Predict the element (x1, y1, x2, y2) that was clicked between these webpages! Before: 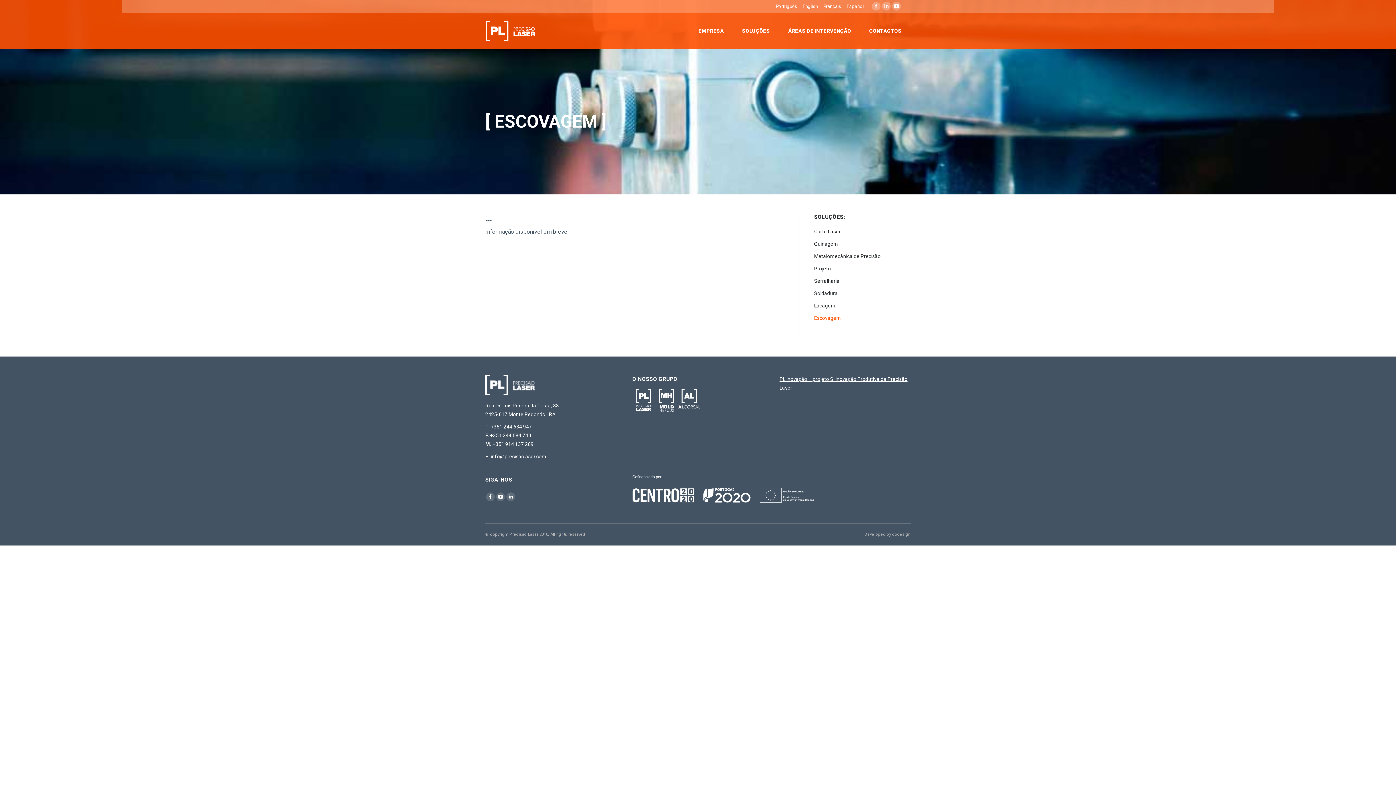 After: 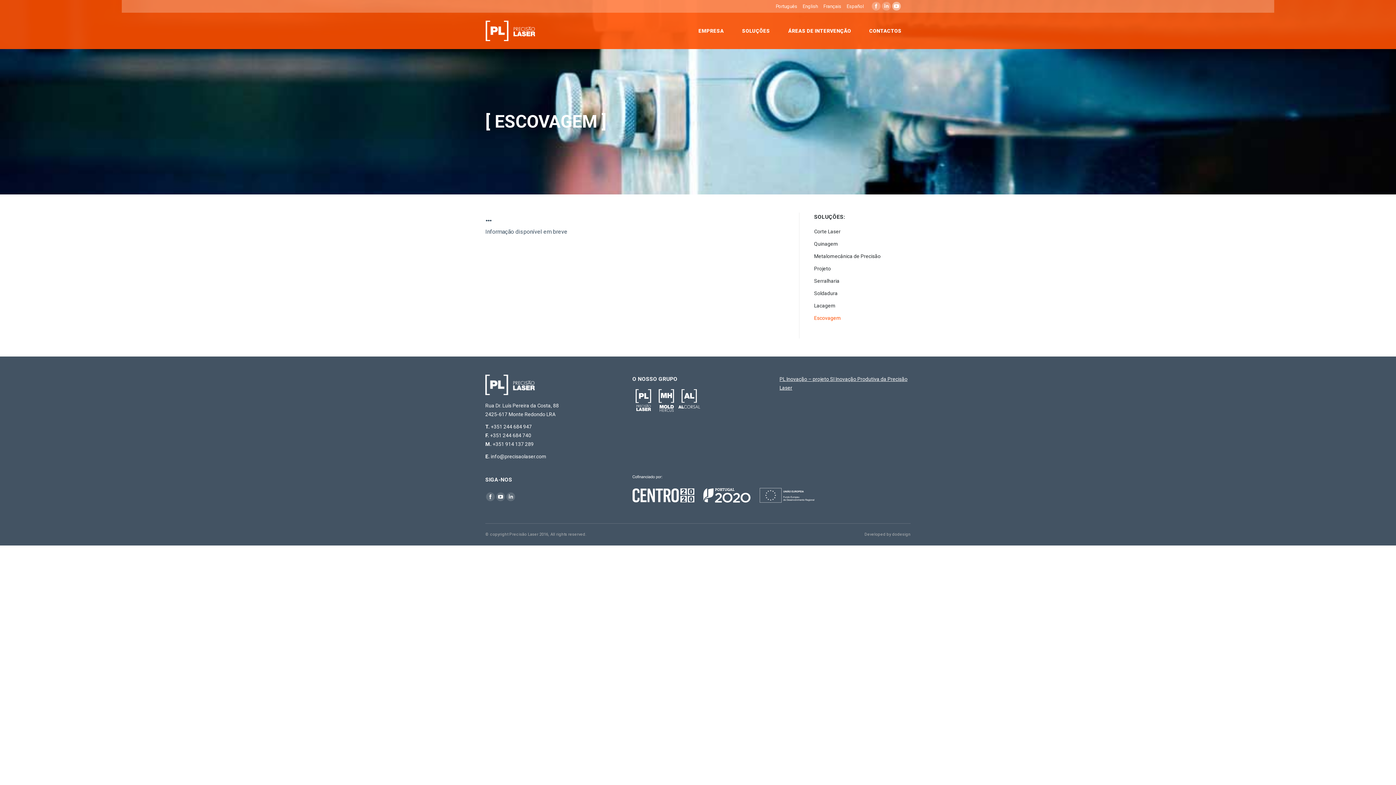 Action: bbox: (892, 1, 901, 10)